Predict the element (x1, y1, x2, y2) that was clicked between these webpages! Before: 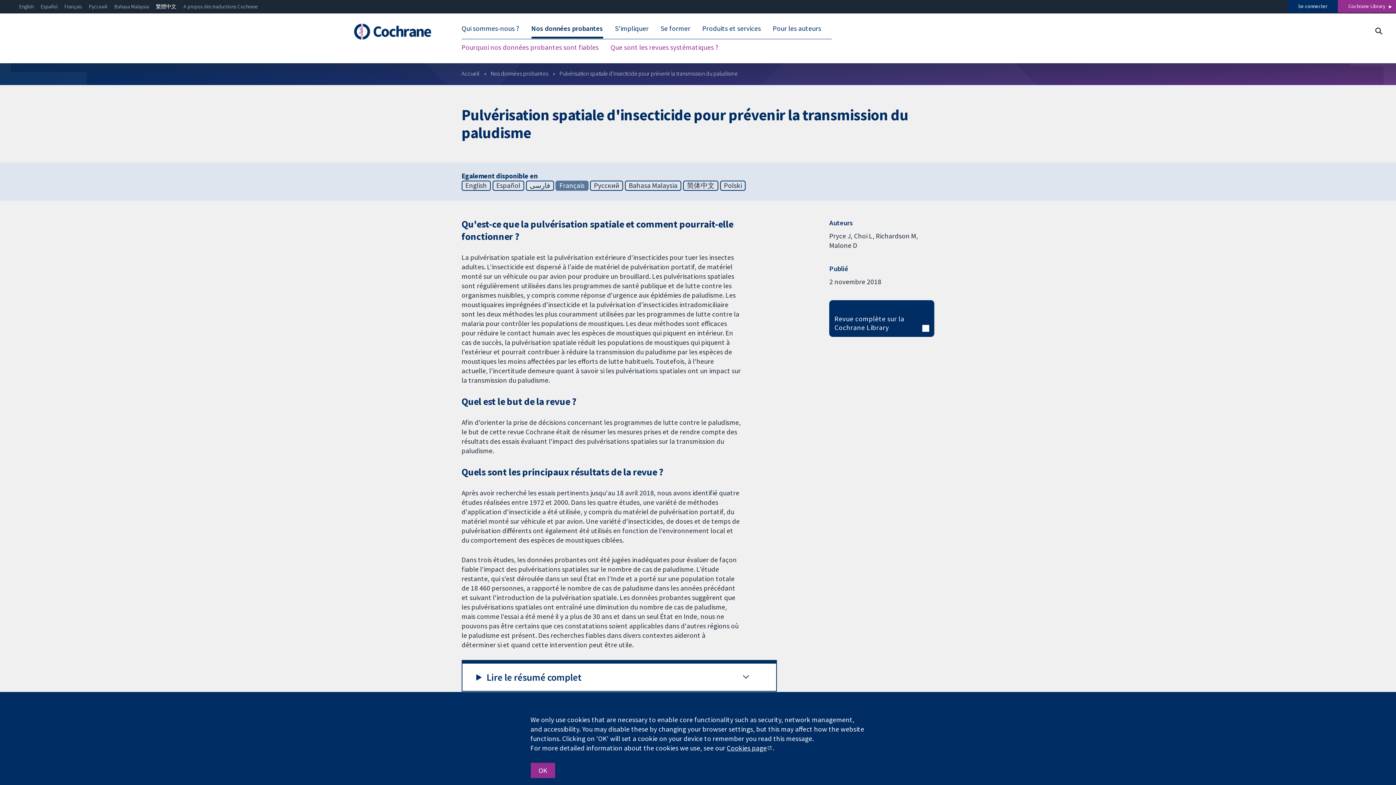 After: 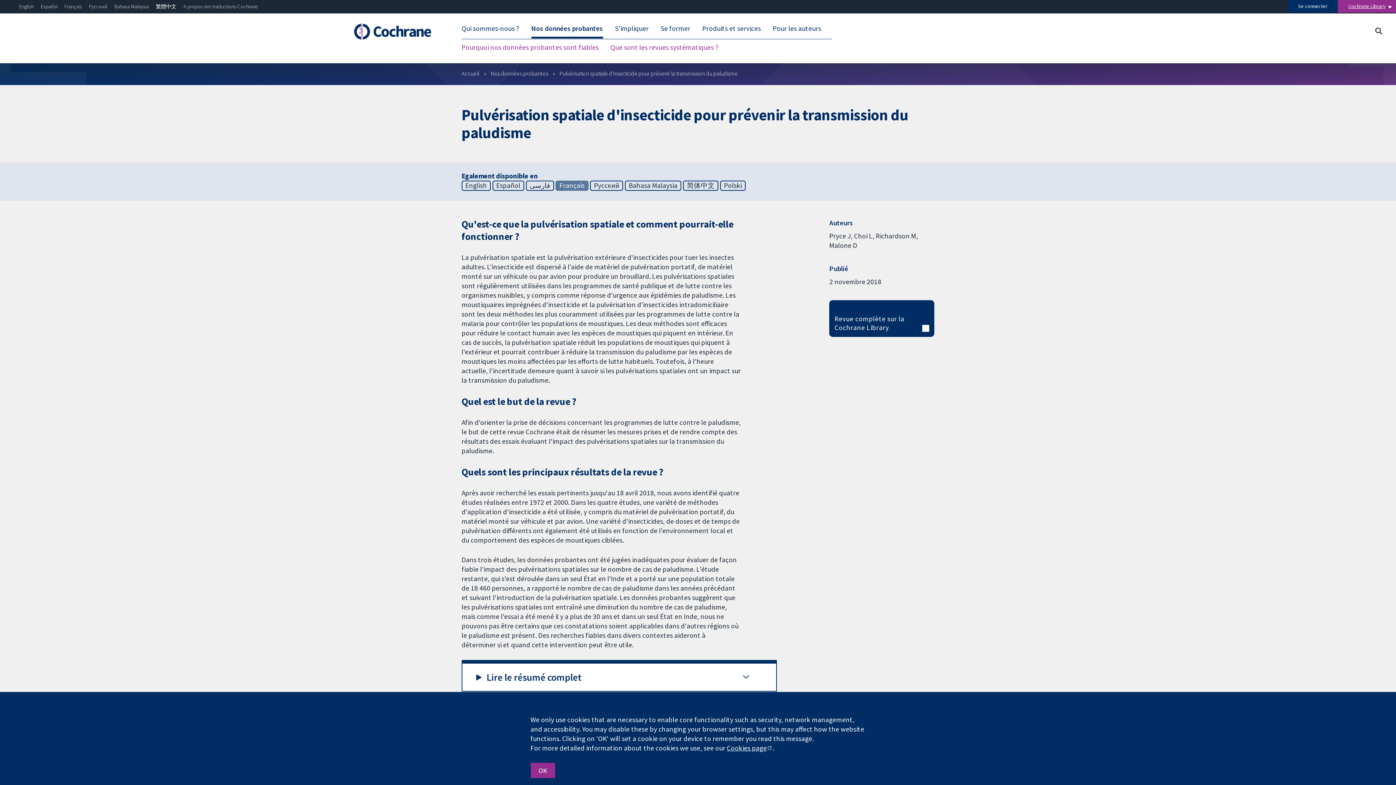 Action: label: Cochrane Library bbox: (1338, 0, 1396, 12)